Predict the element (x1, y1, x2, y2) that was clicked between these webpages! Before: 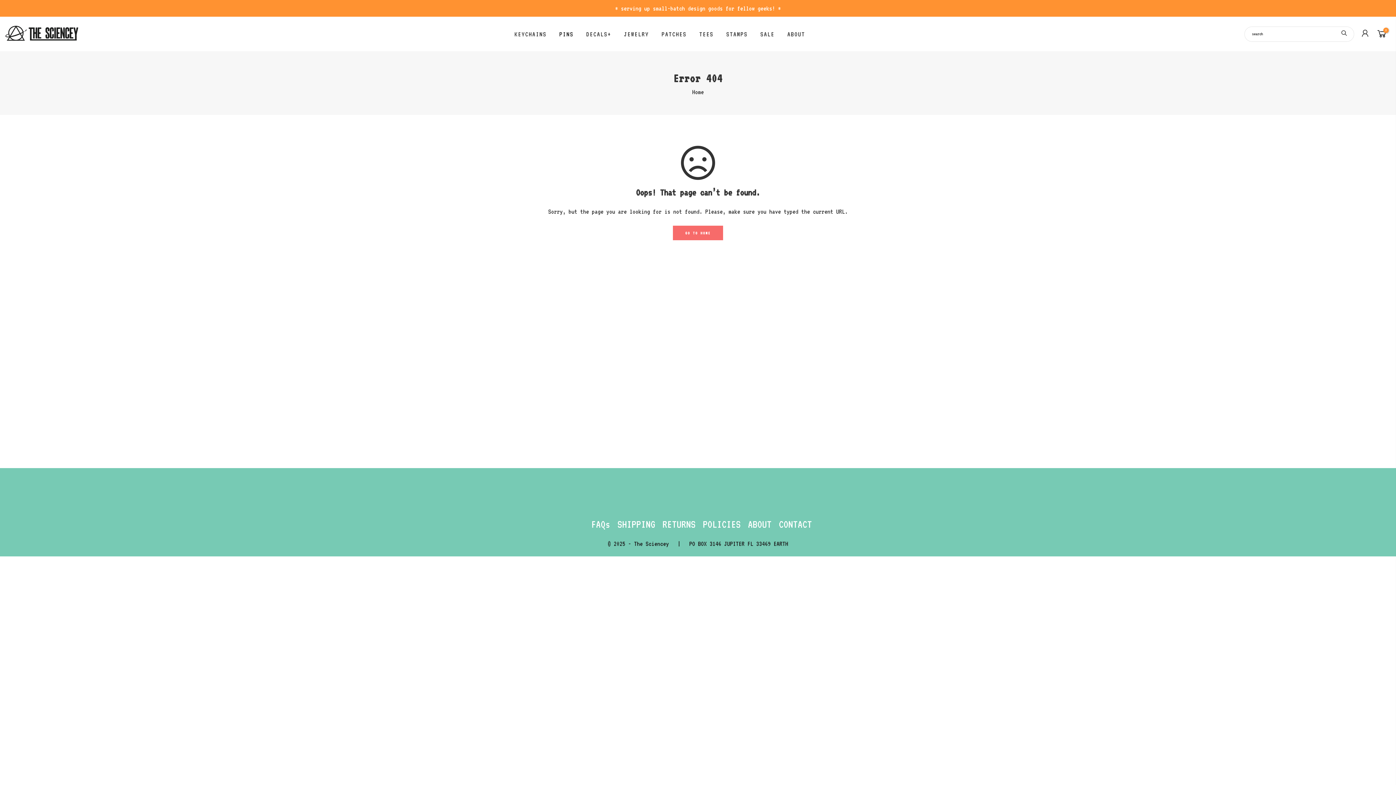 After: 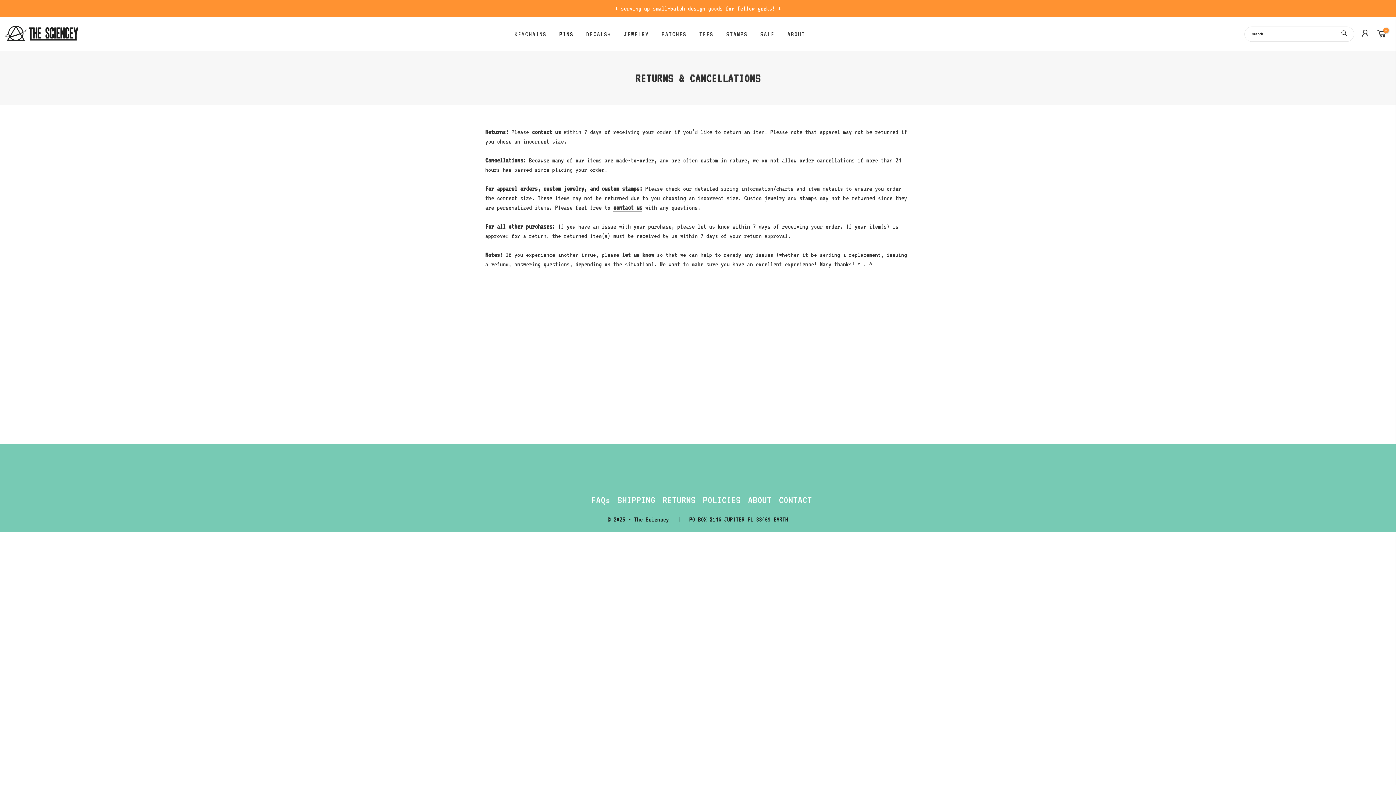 Action: bbox: (662, 518, 695, 530) label: RETURNS